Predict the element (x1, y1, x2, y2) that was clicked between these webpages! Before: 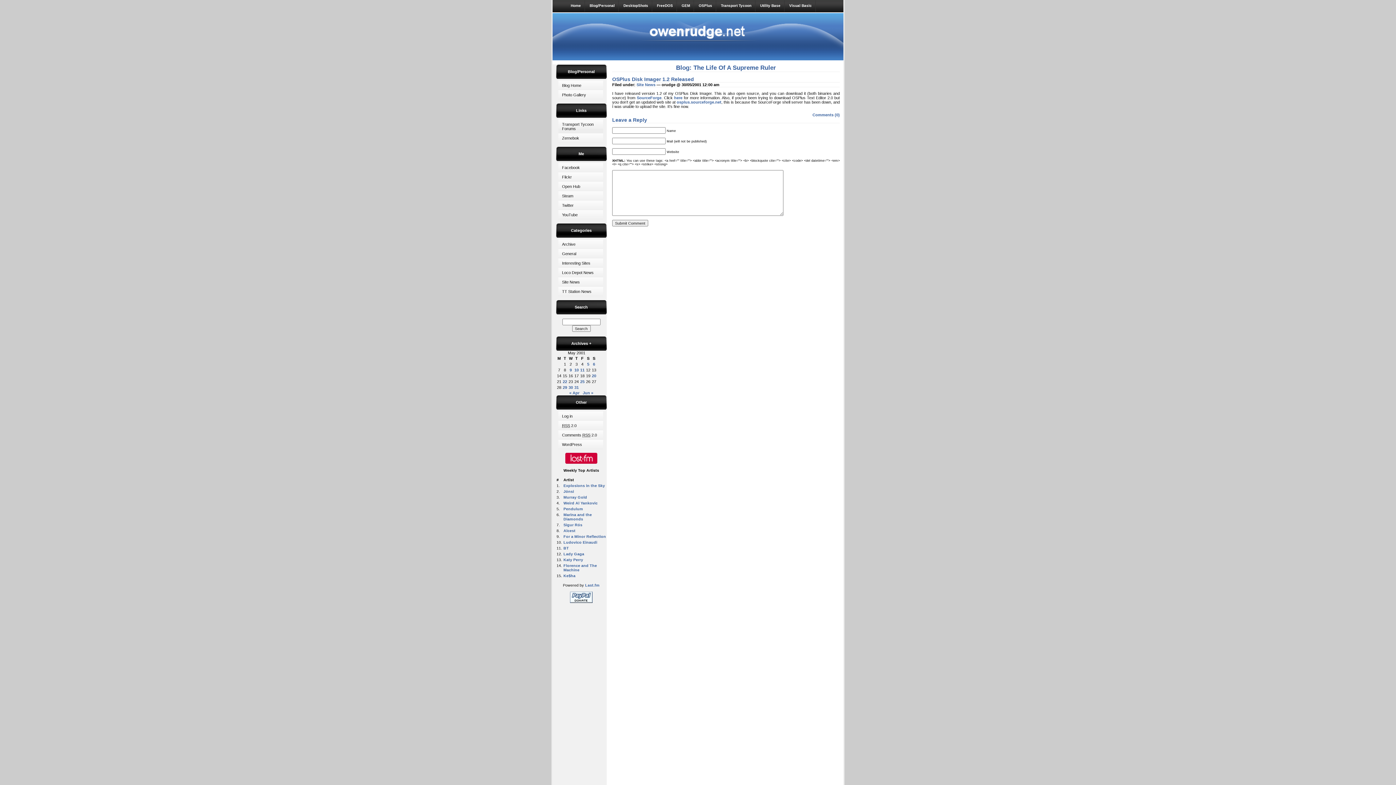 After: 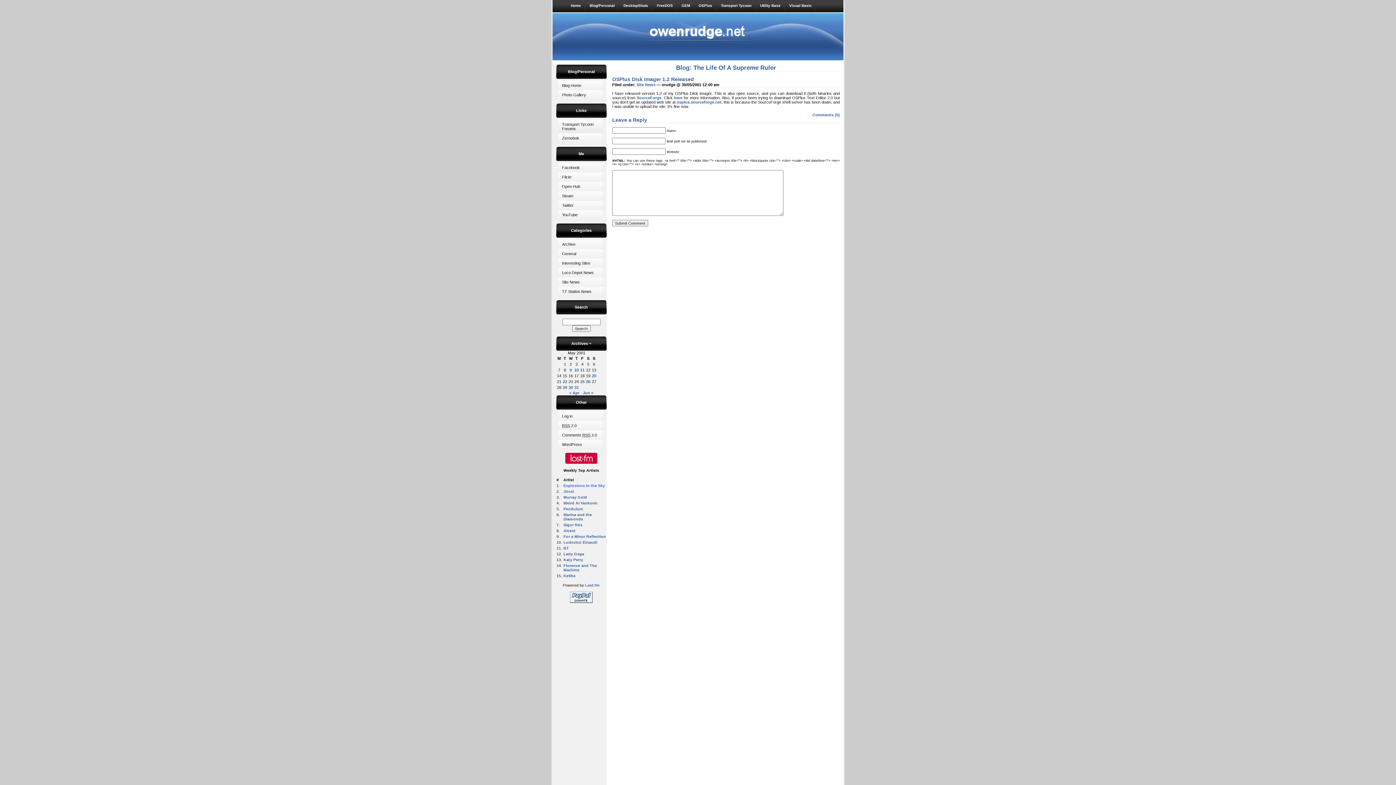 Action: label: Explosions in the Sky bbox: (563, 483, 605, 488)